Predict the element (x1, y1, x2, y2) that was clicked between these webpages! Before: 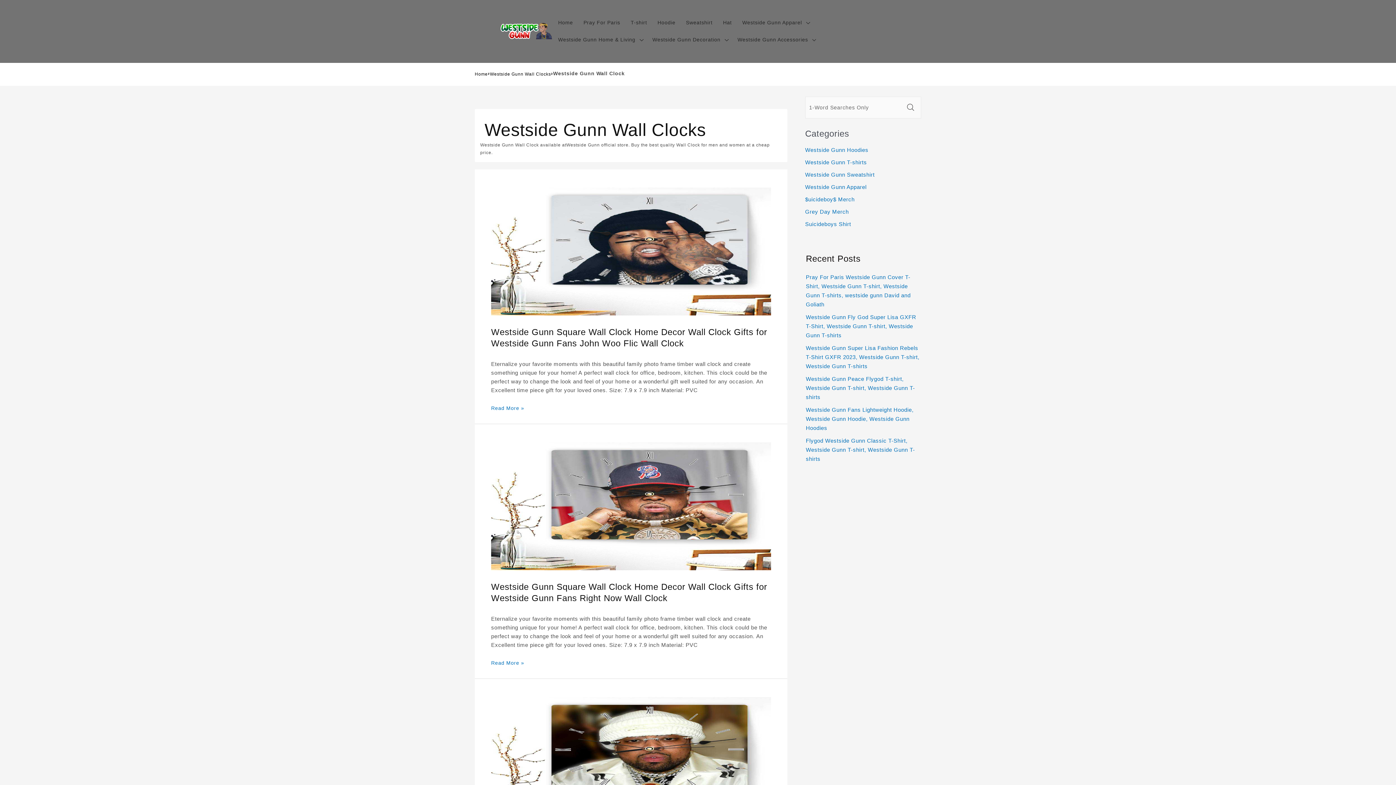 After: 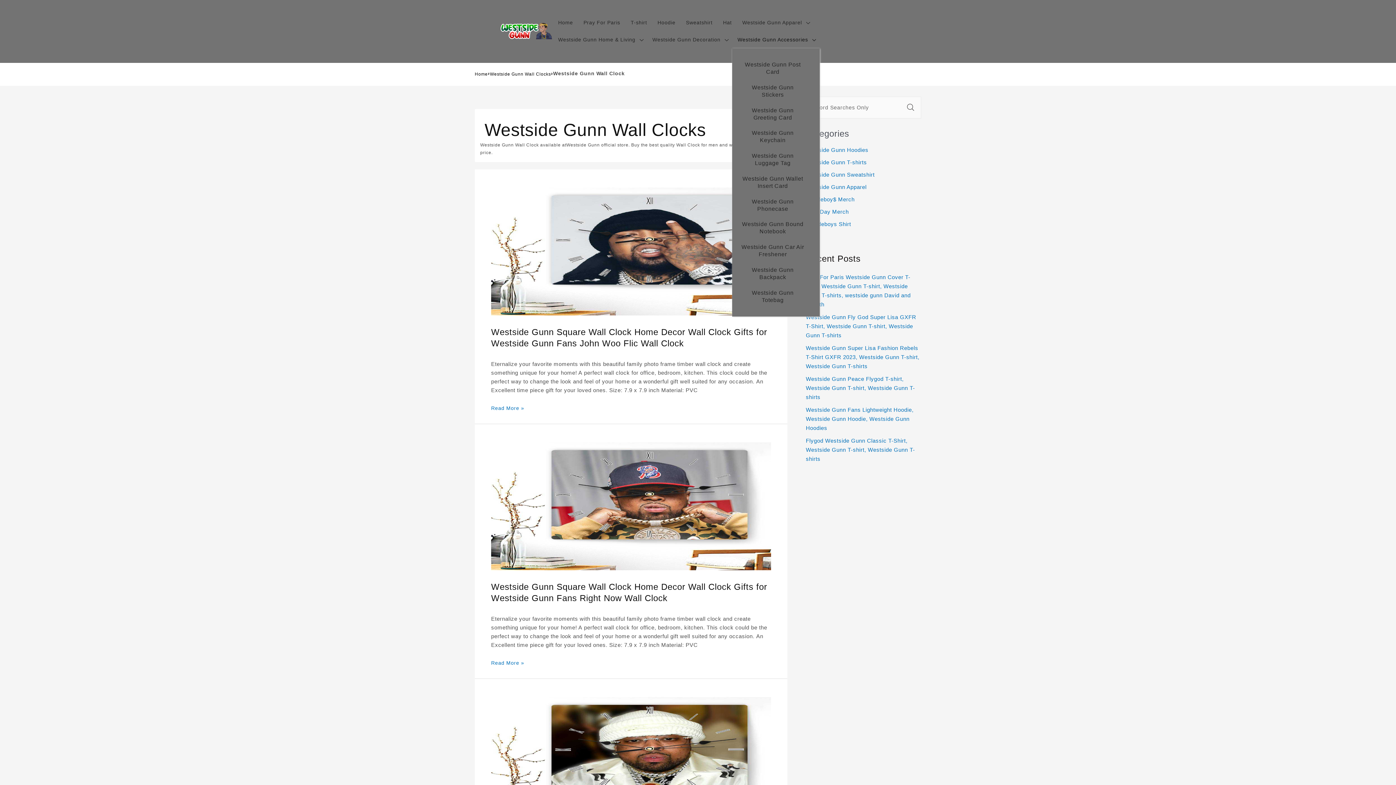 Action: bbox: (732, 31, 820, 48) label: Westside Gunn Accessories